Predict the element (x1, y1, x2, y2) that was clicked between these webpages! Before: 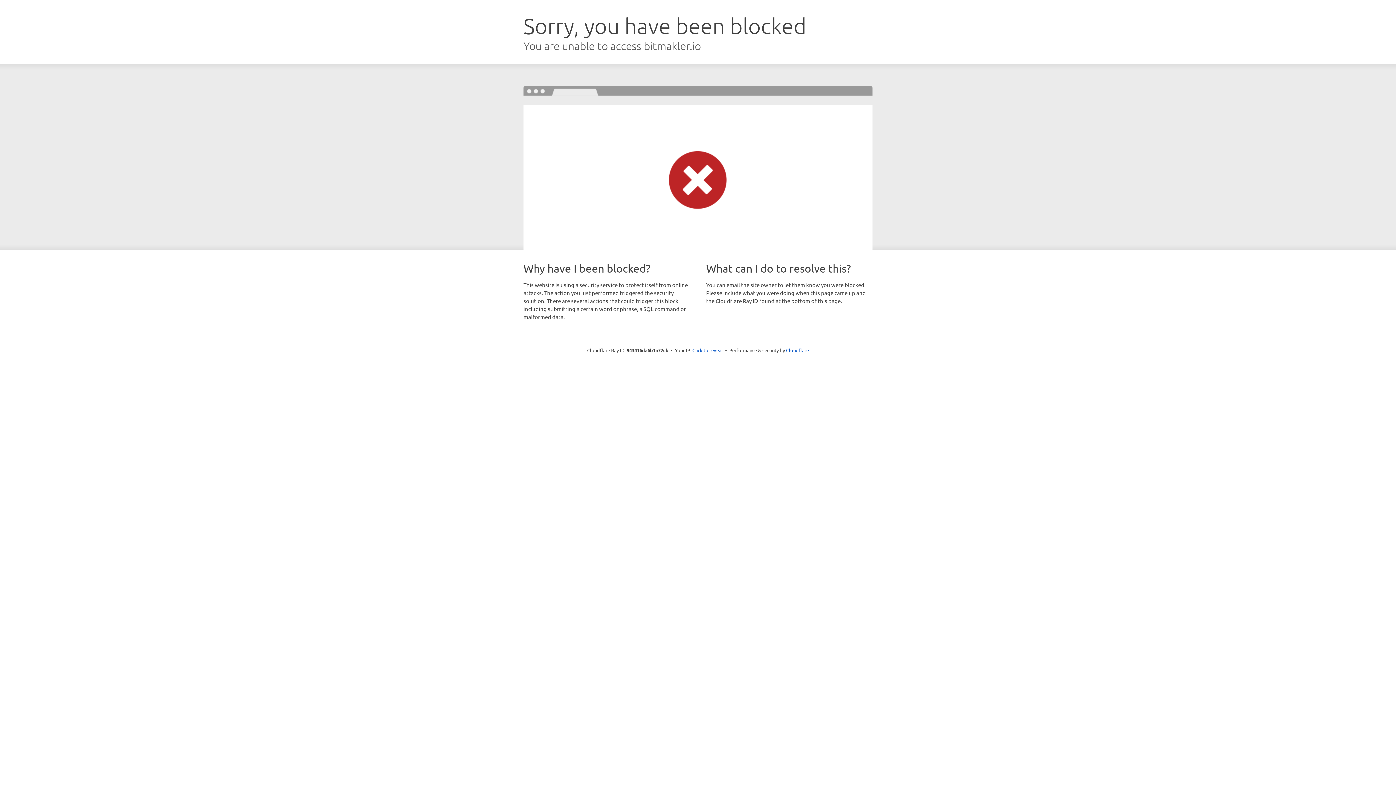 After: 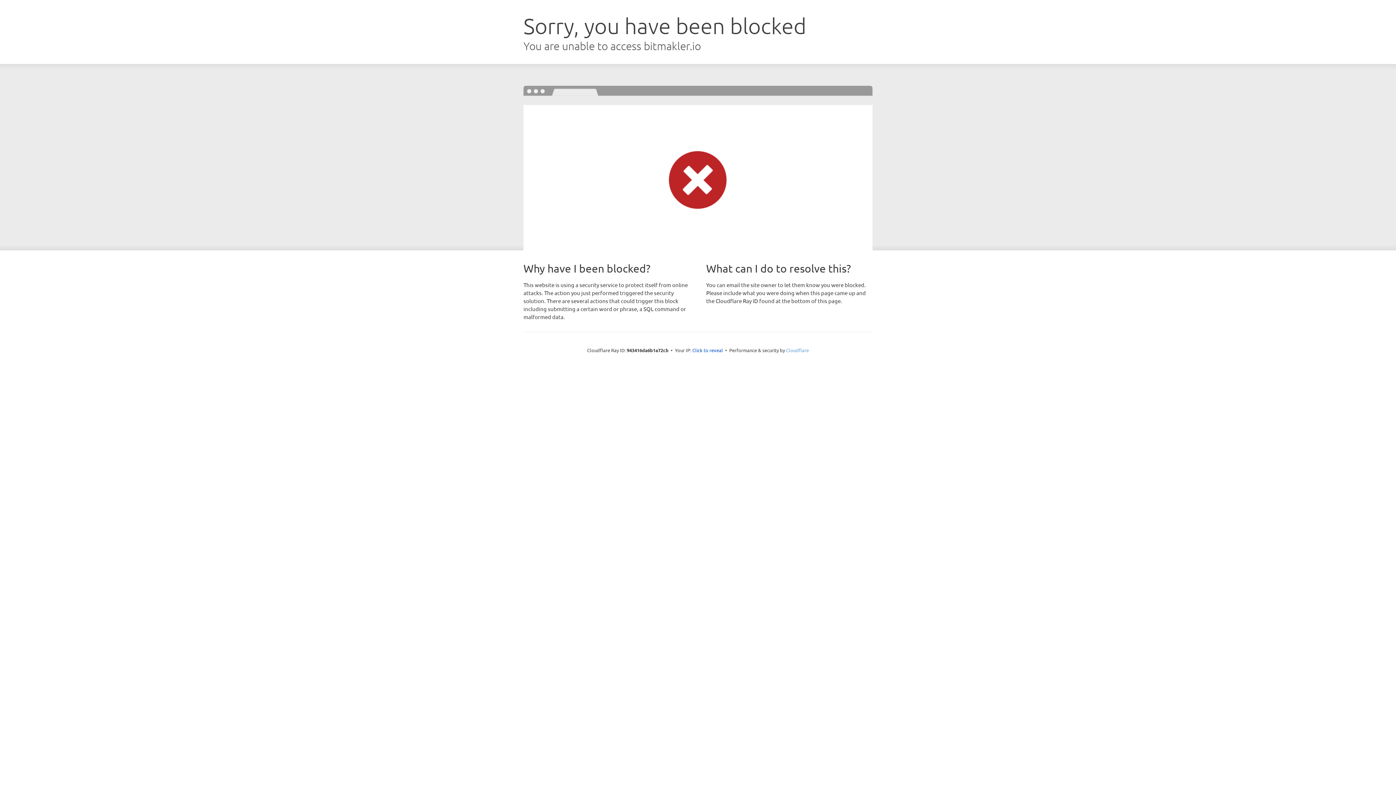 Action: bbox: (786, 347, 809, 353) label: Cloudflare